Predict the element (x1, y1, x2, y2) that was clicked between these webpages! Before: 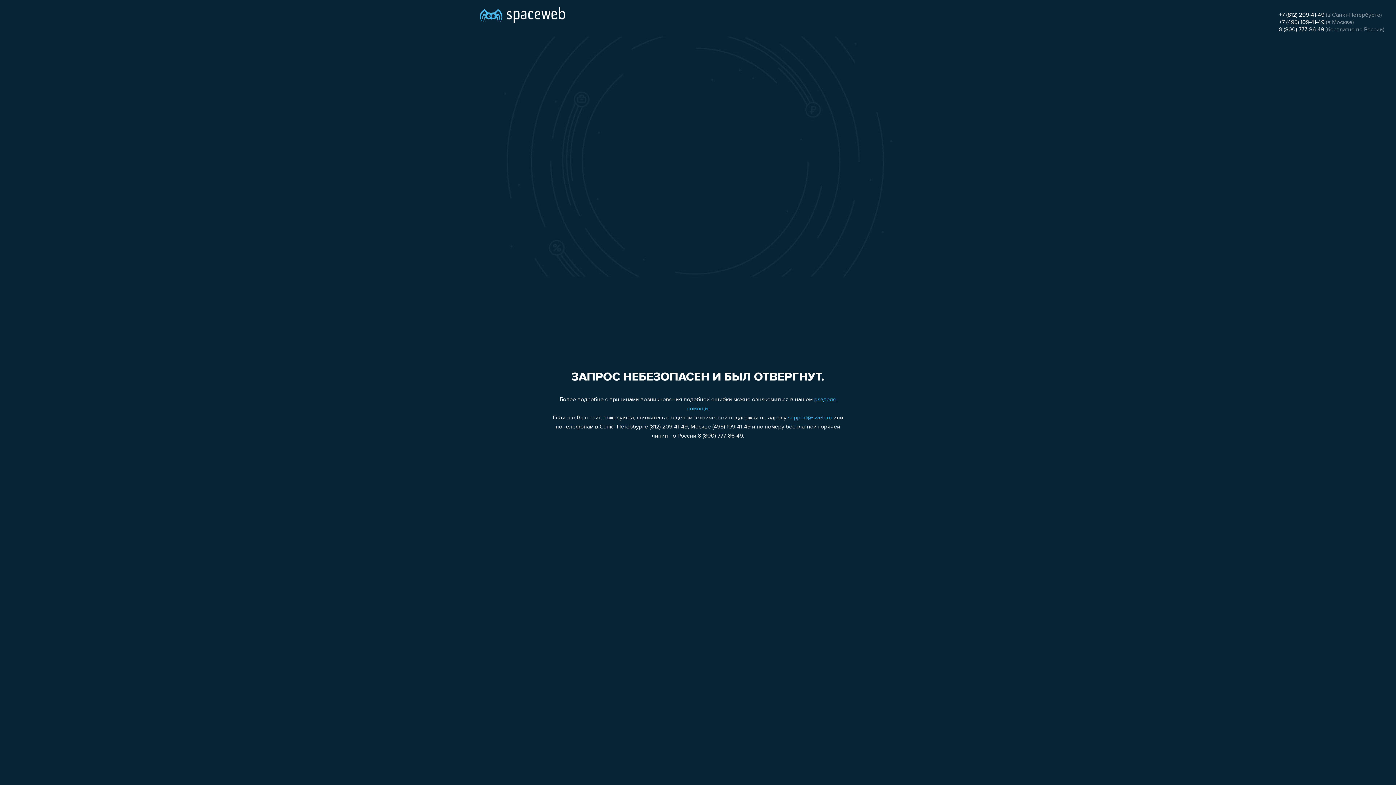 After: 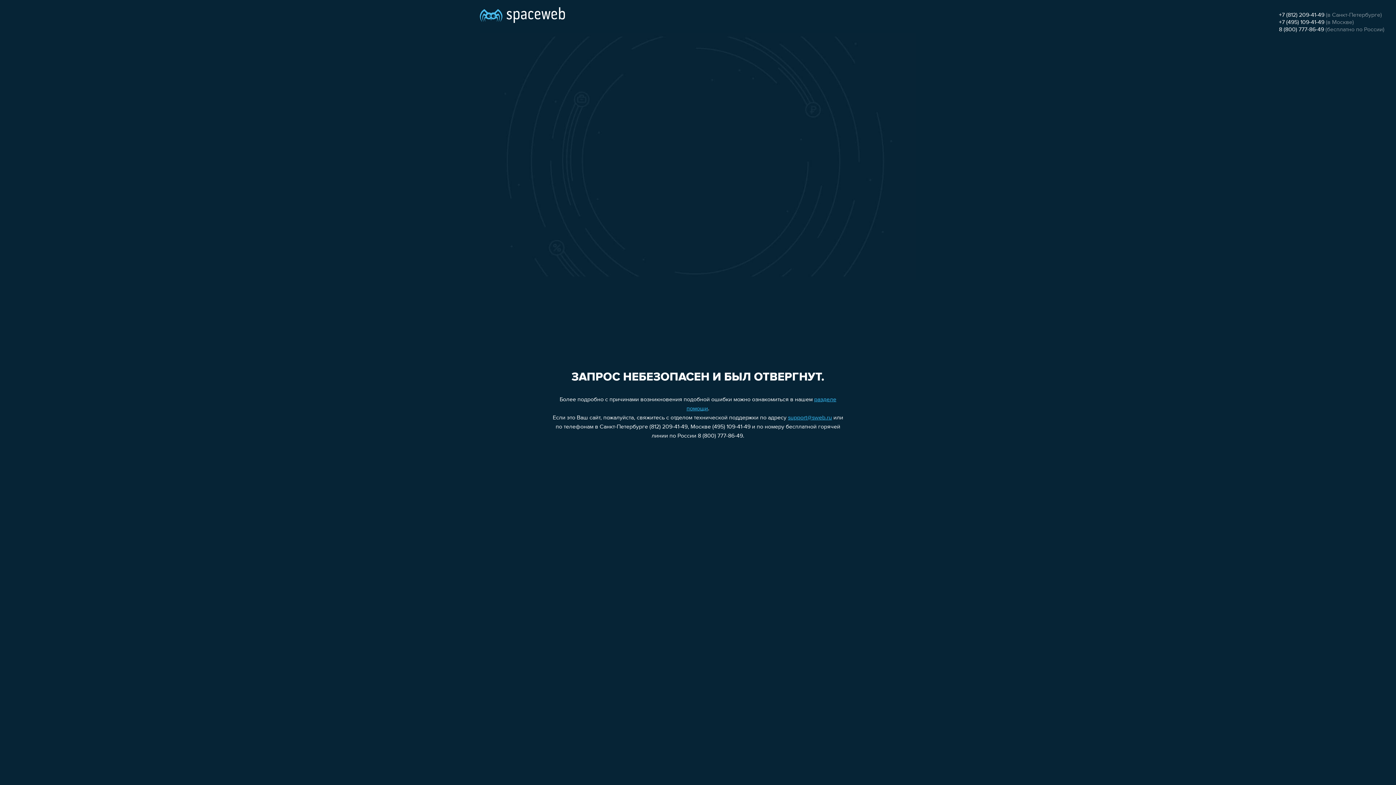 Action: label: +7 (495) 109-41-49 bbox: (1279, 19, 1324, 25)